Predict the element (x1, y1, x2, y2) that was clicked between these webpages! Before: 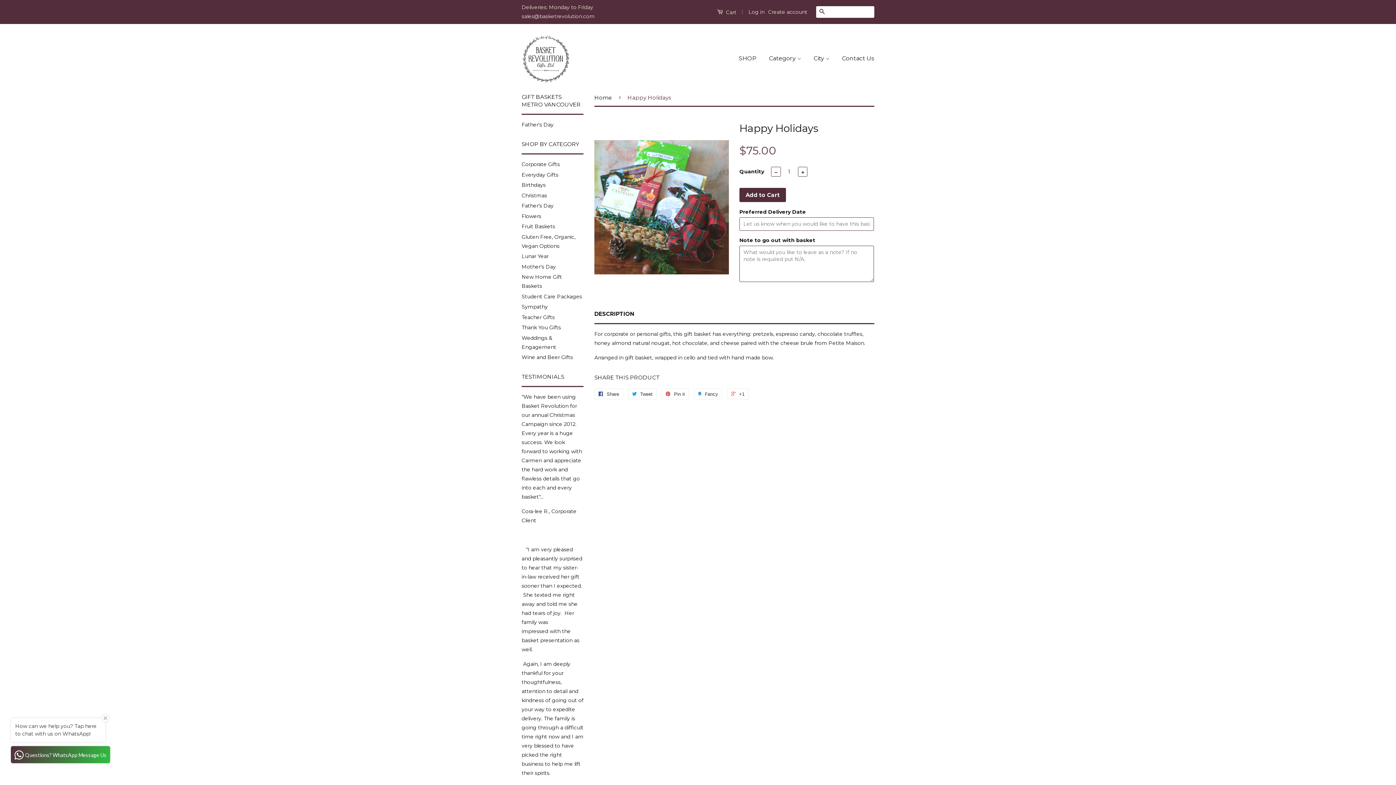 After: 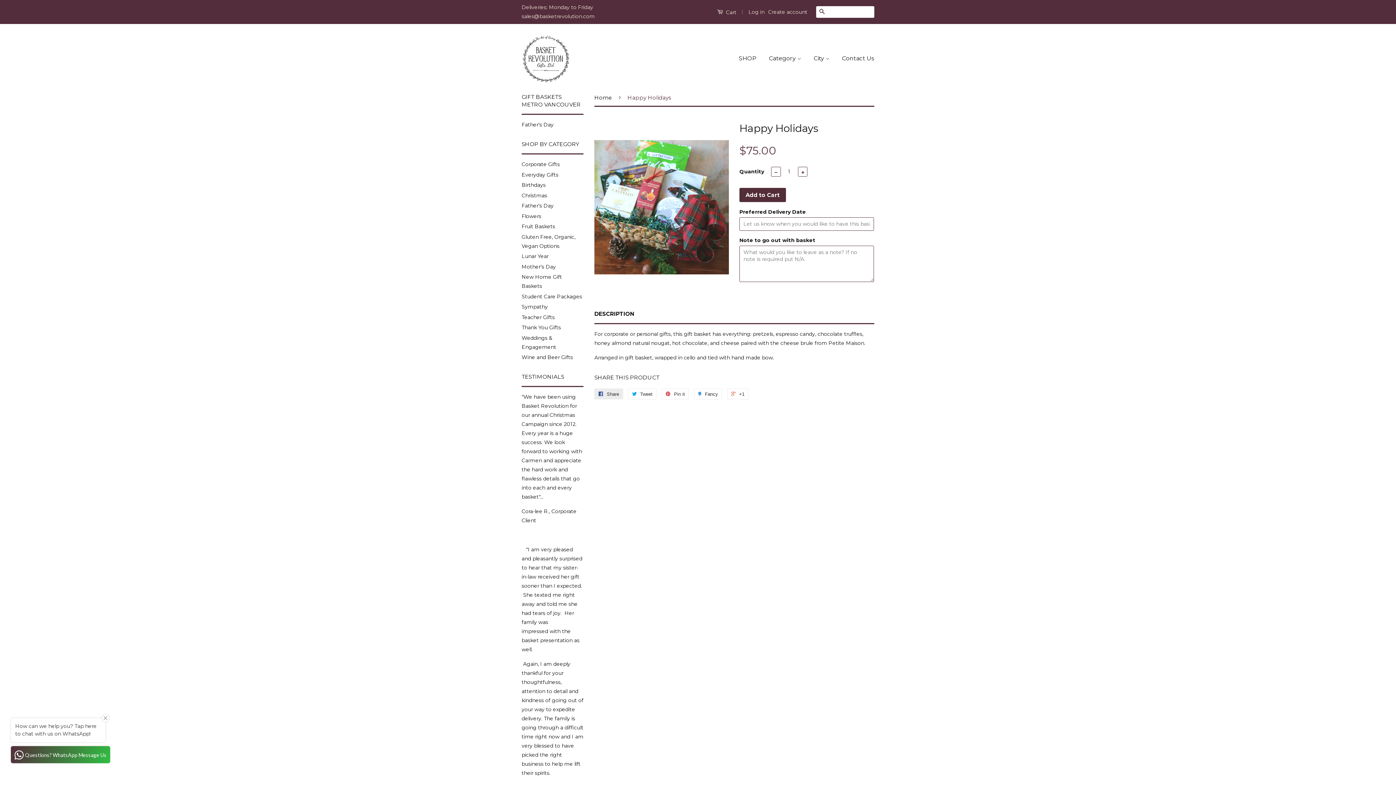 Action: label:  Share bbox: (594, 388, 623, 399)